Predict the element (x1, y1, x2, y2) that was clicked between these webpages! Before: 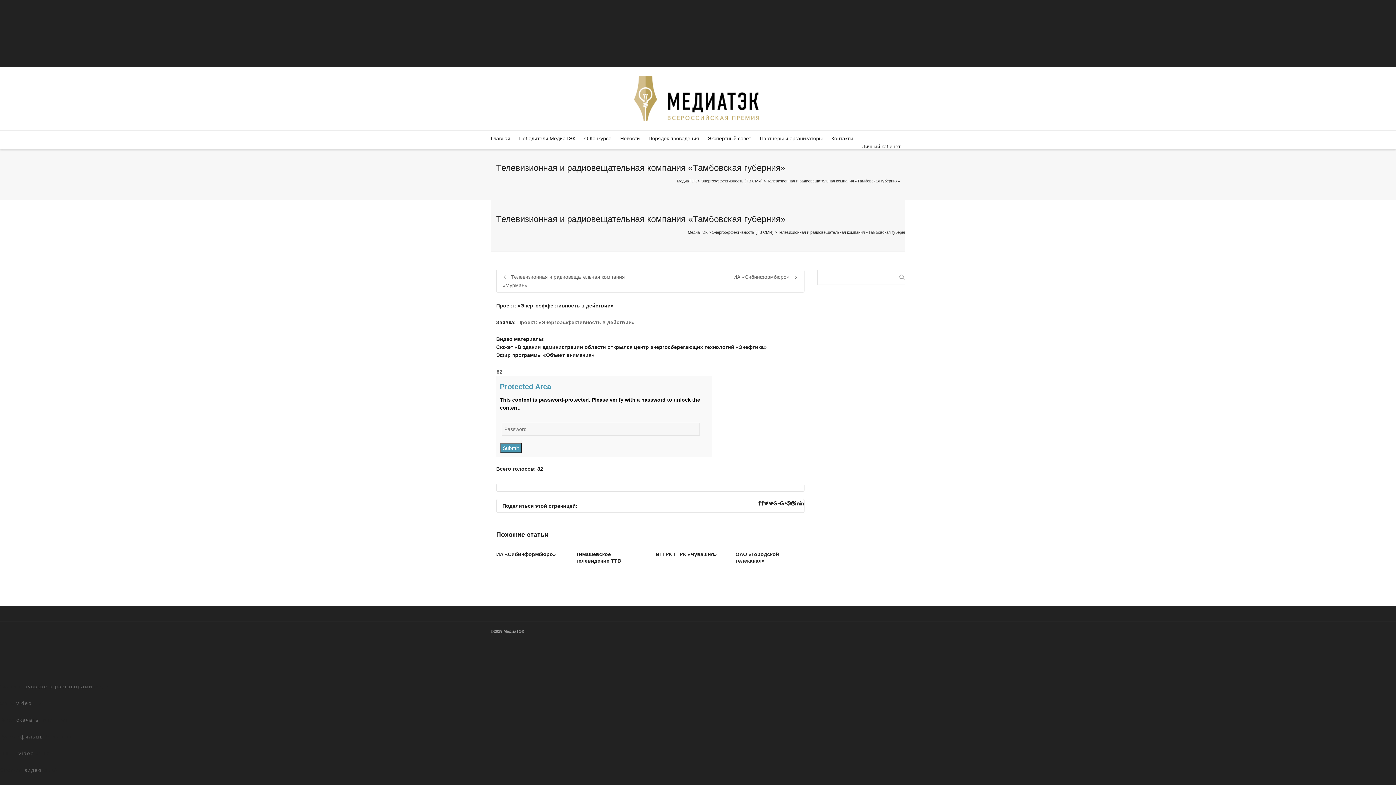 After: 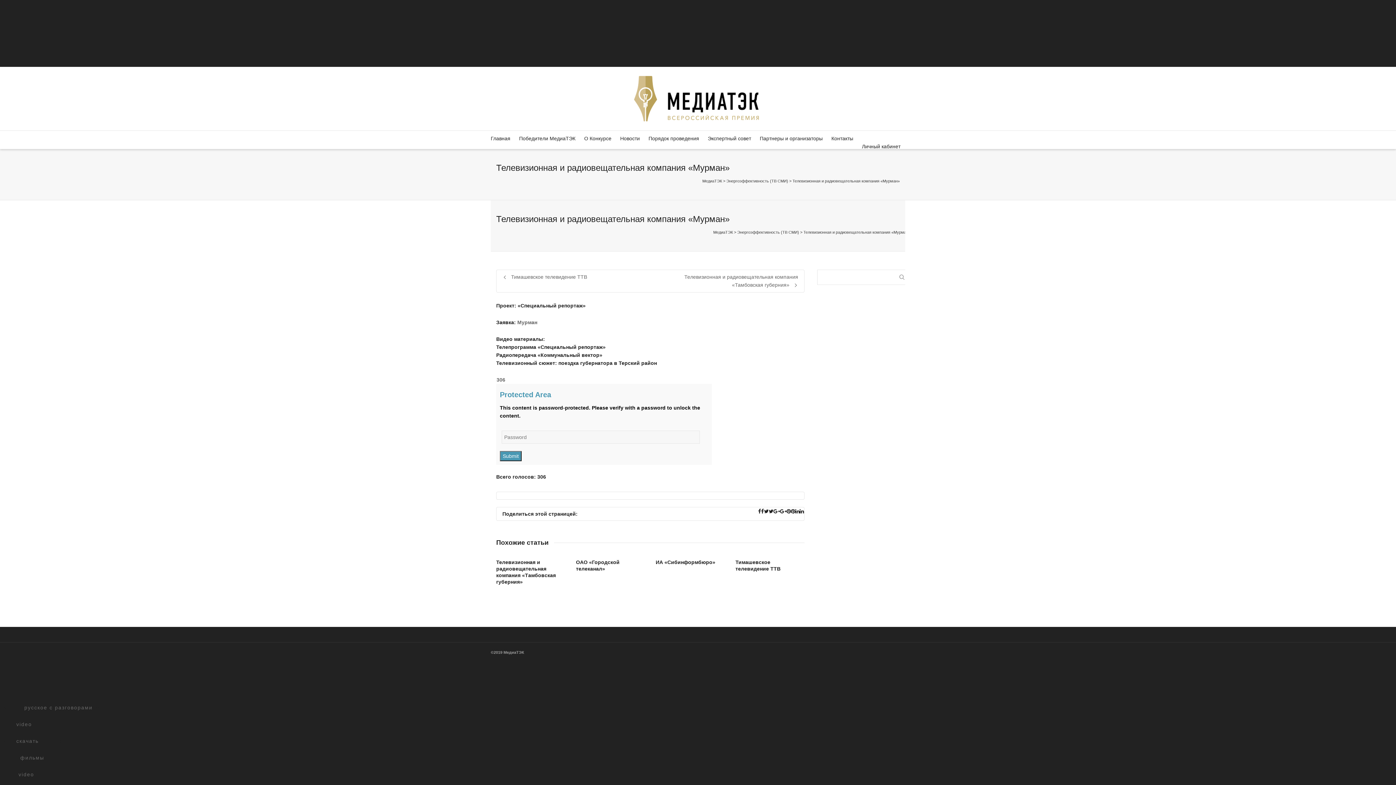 Action: bbox: (496, 270, 650, 292) label:  Телевизионная и радиовещательная компания «Мурман»